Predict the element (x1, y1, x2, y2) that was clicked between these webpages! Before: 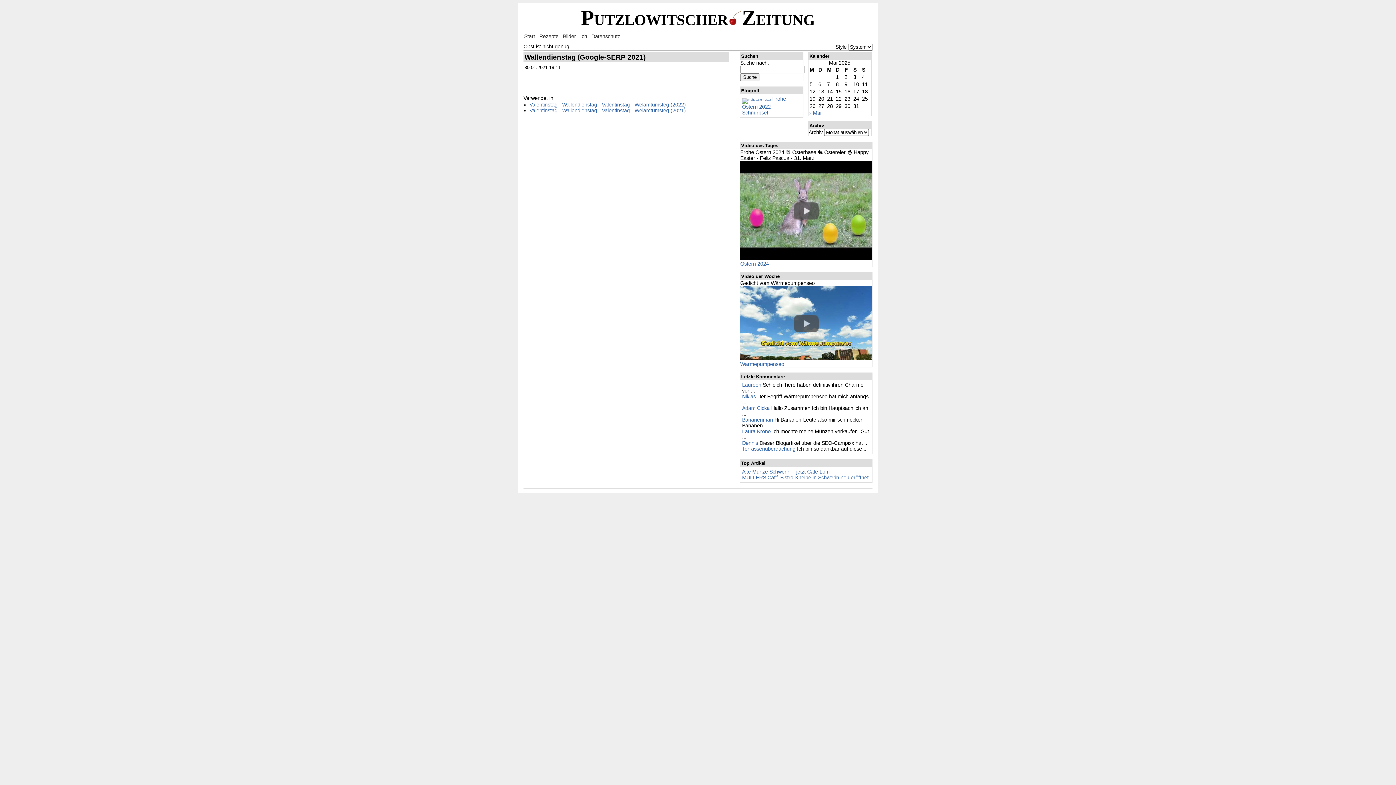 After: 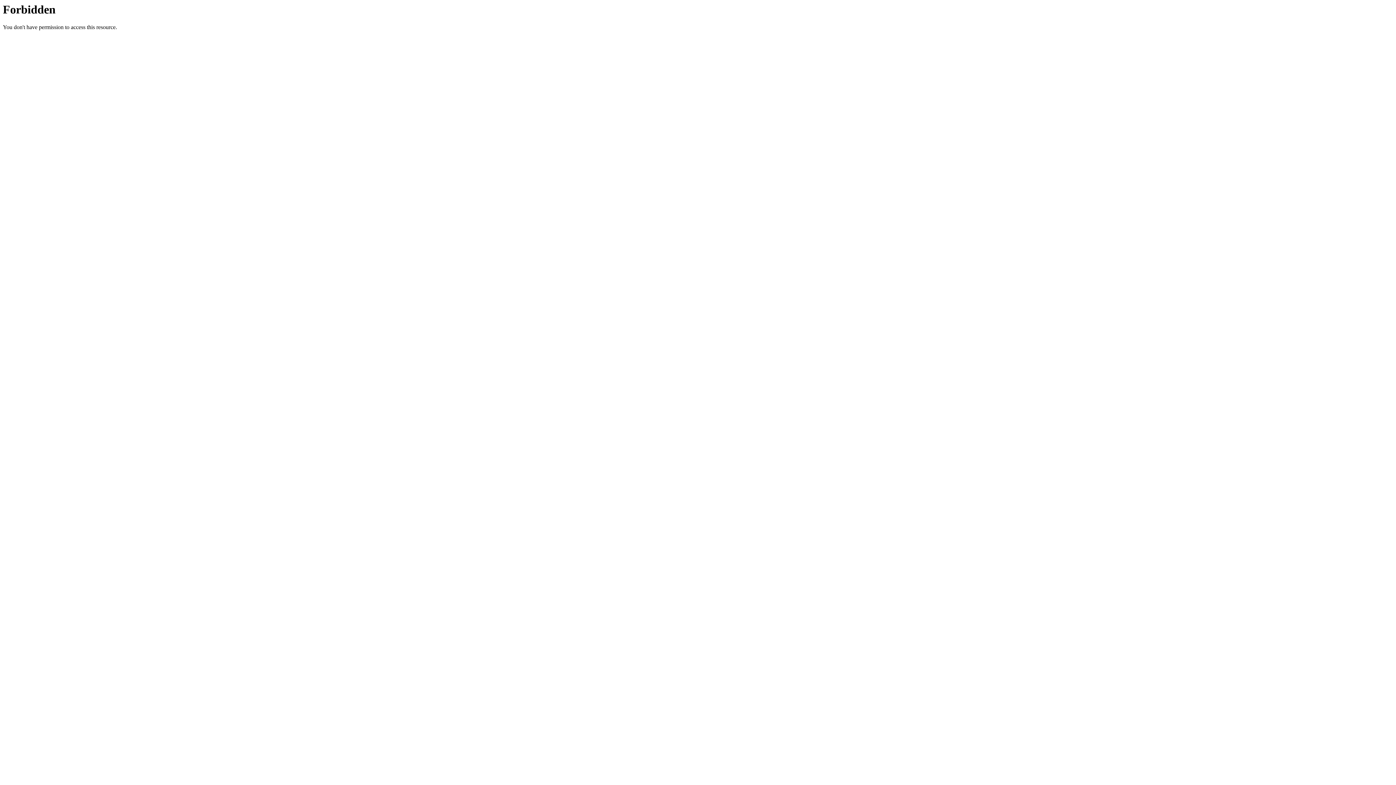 Action: label: Bananenman bbox: (742, 417, 773, 423)